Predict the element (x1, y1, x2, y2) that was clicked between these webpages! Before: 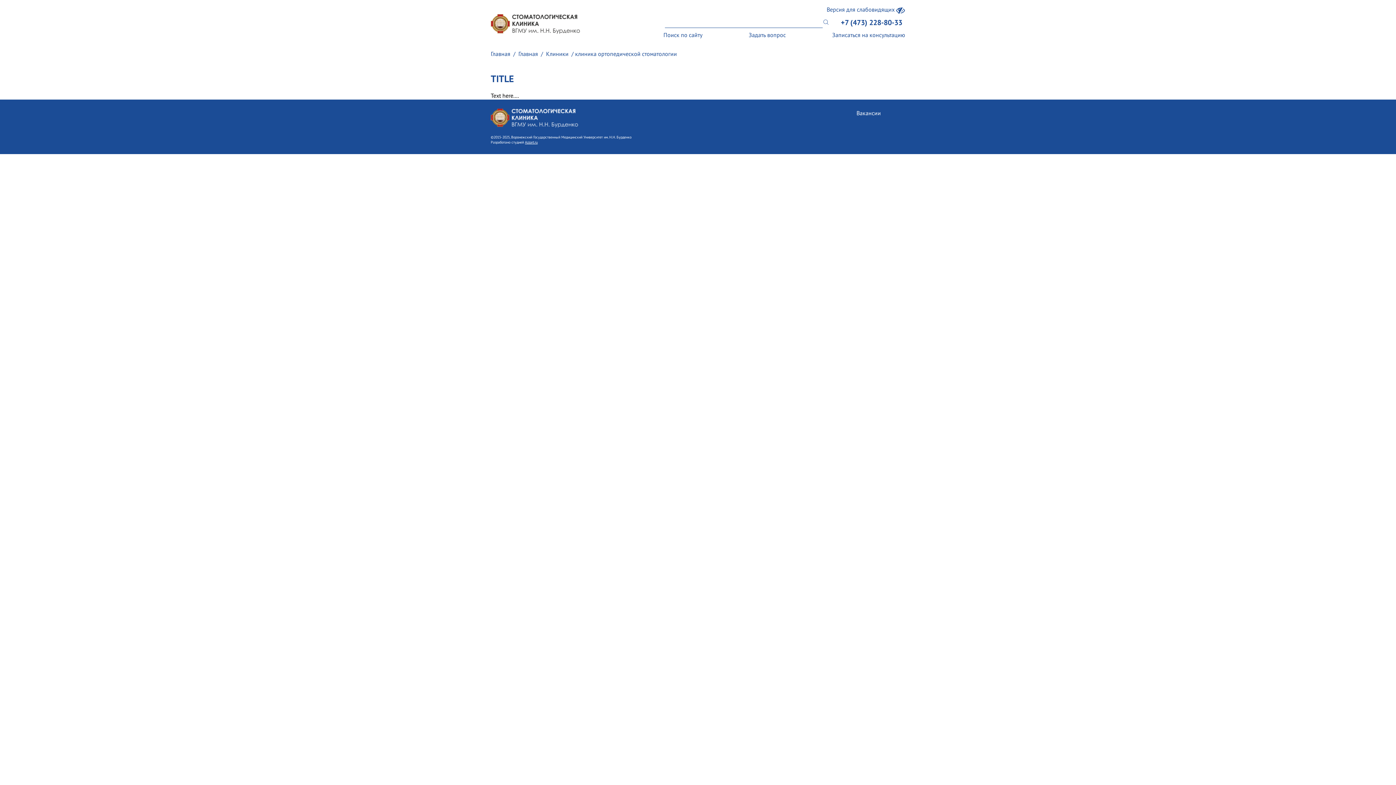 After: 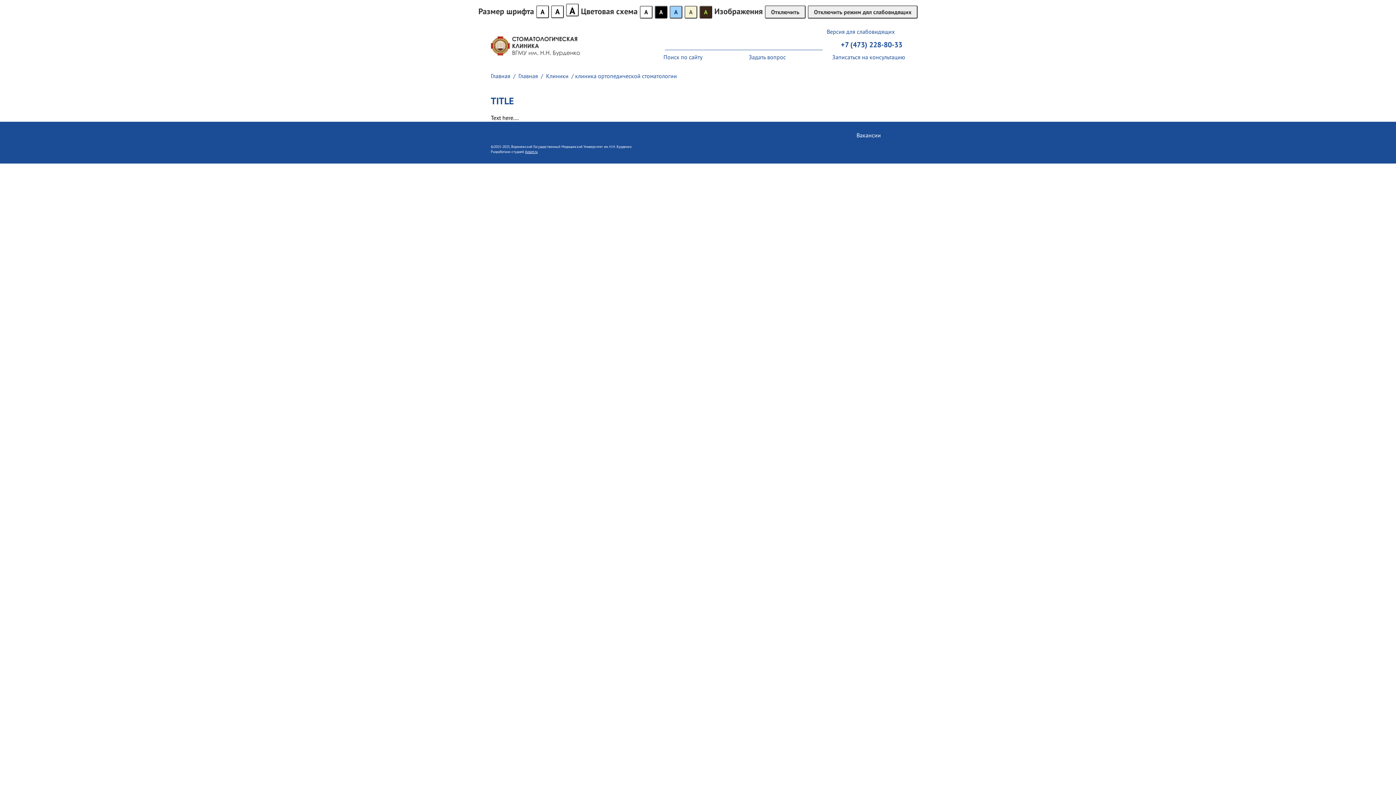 Action: label: Версия для слабовидящих  bbox: (826, 5, 905, 13)